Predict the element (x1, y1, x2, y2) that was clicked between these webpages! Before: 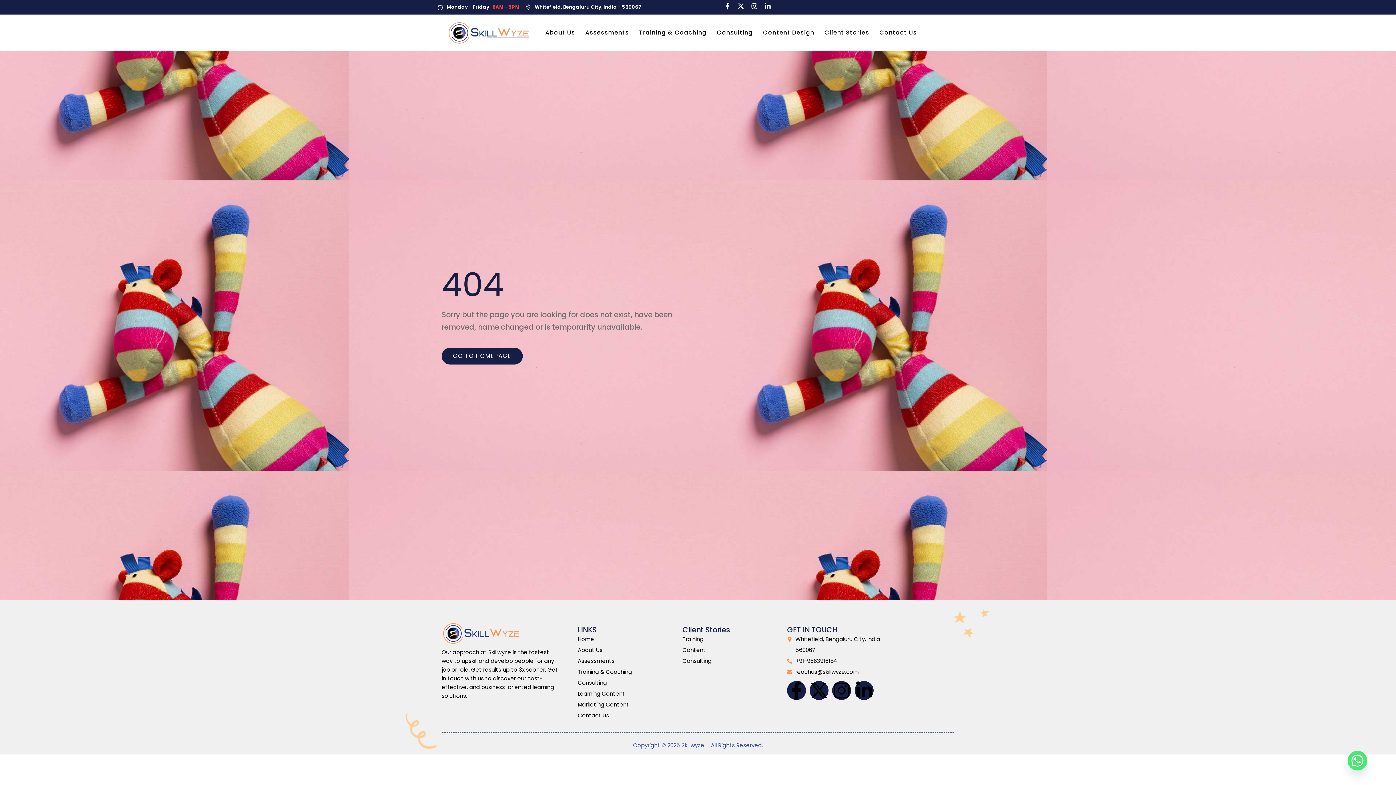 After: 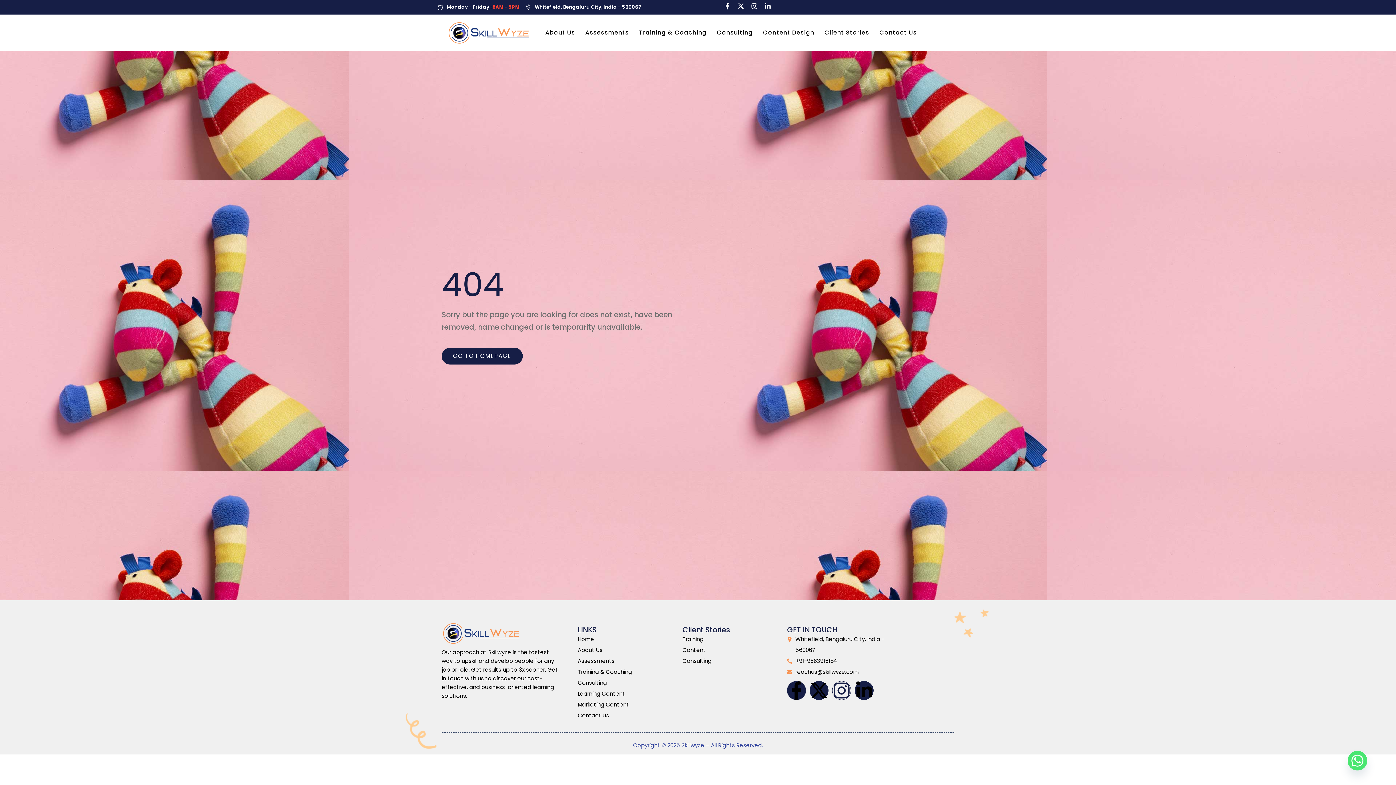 Action: bbox: (832, 681, 851, 700) label: Instagram